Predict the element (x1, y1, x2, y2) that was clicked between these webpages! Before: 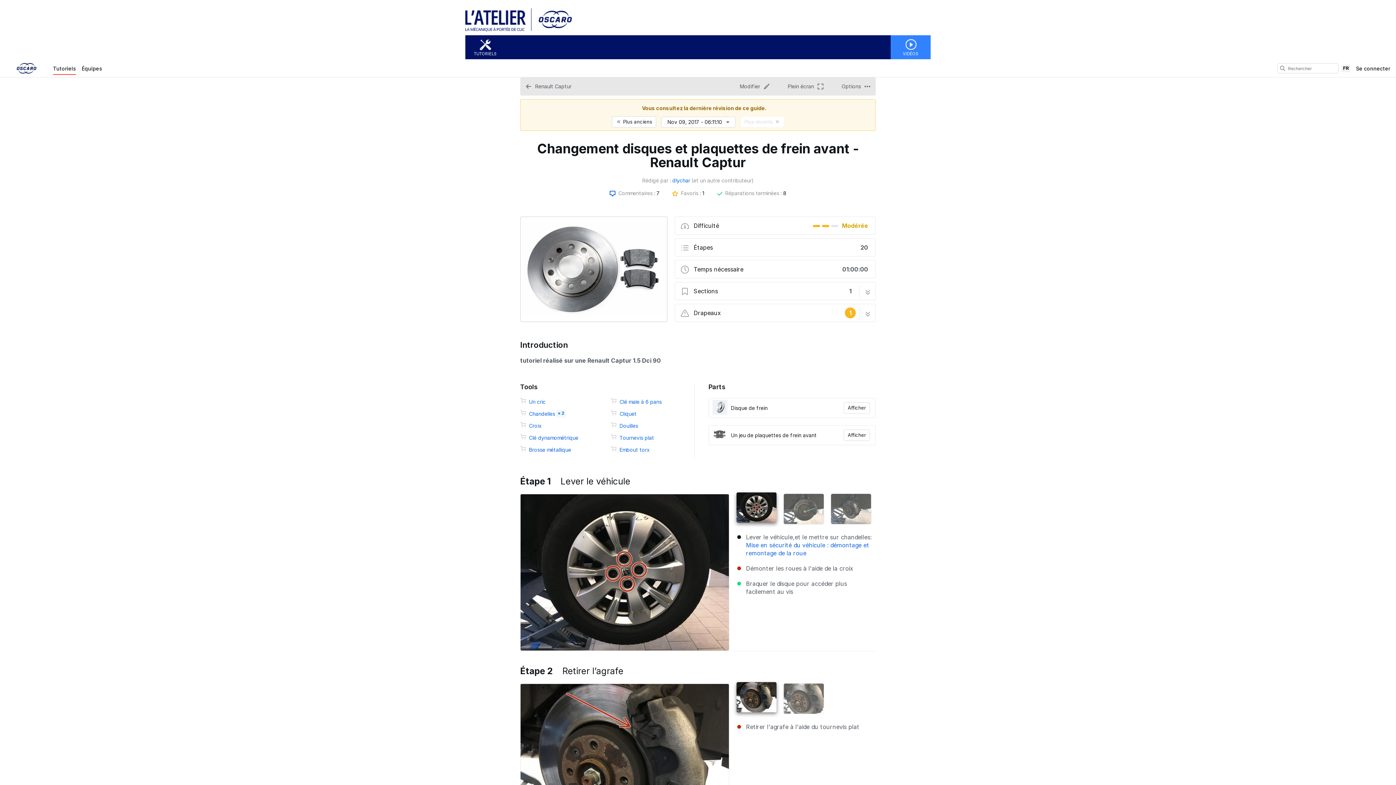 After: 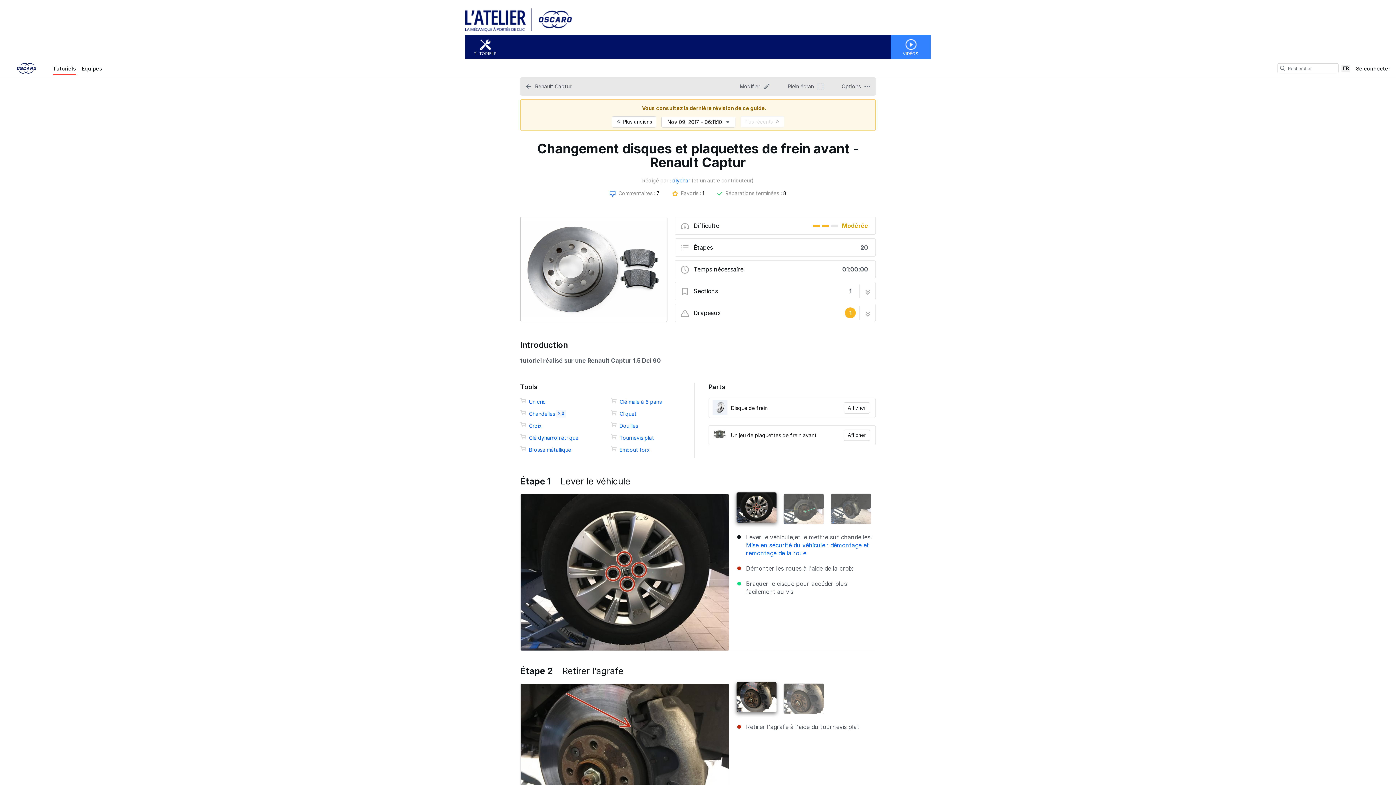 Action: bbox: (740, 116, 784, 127) label: Plus récents 